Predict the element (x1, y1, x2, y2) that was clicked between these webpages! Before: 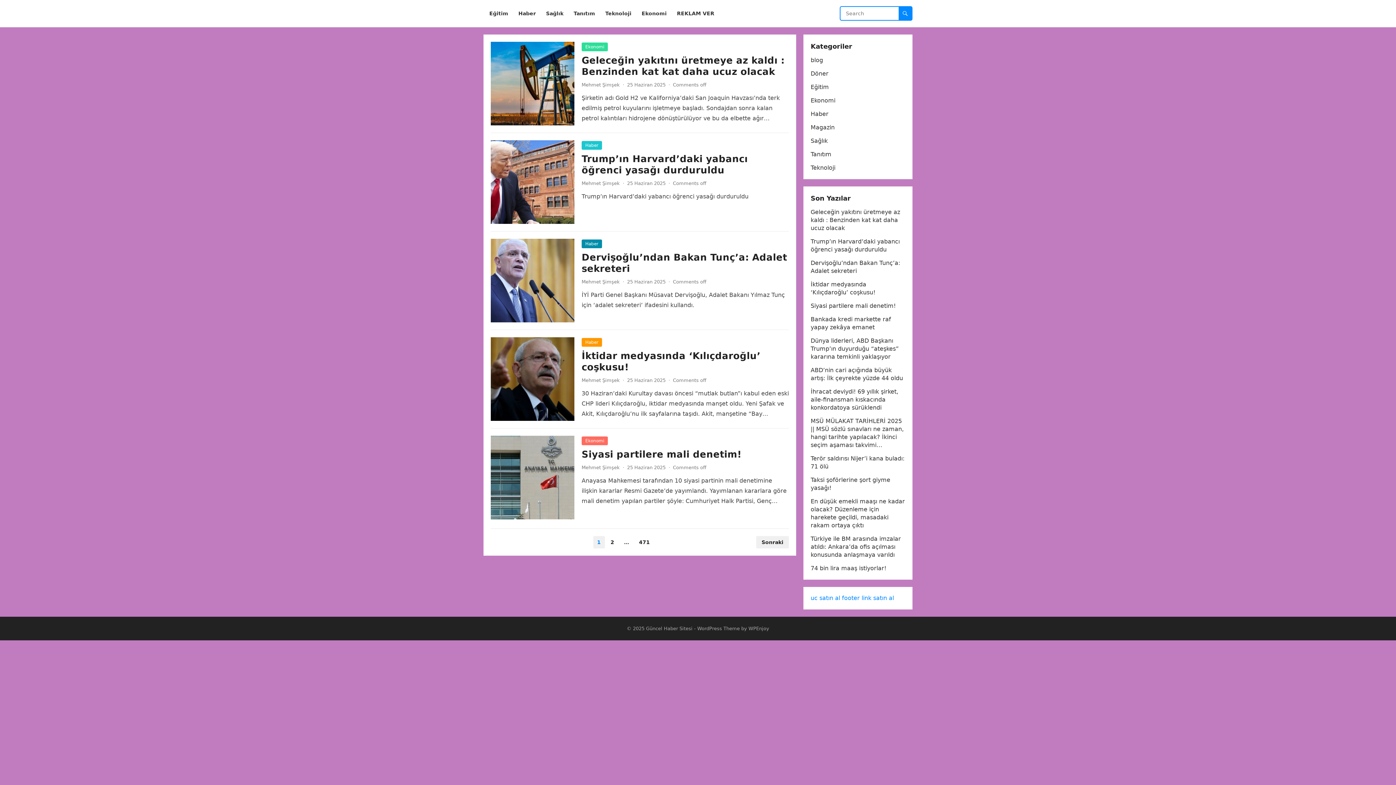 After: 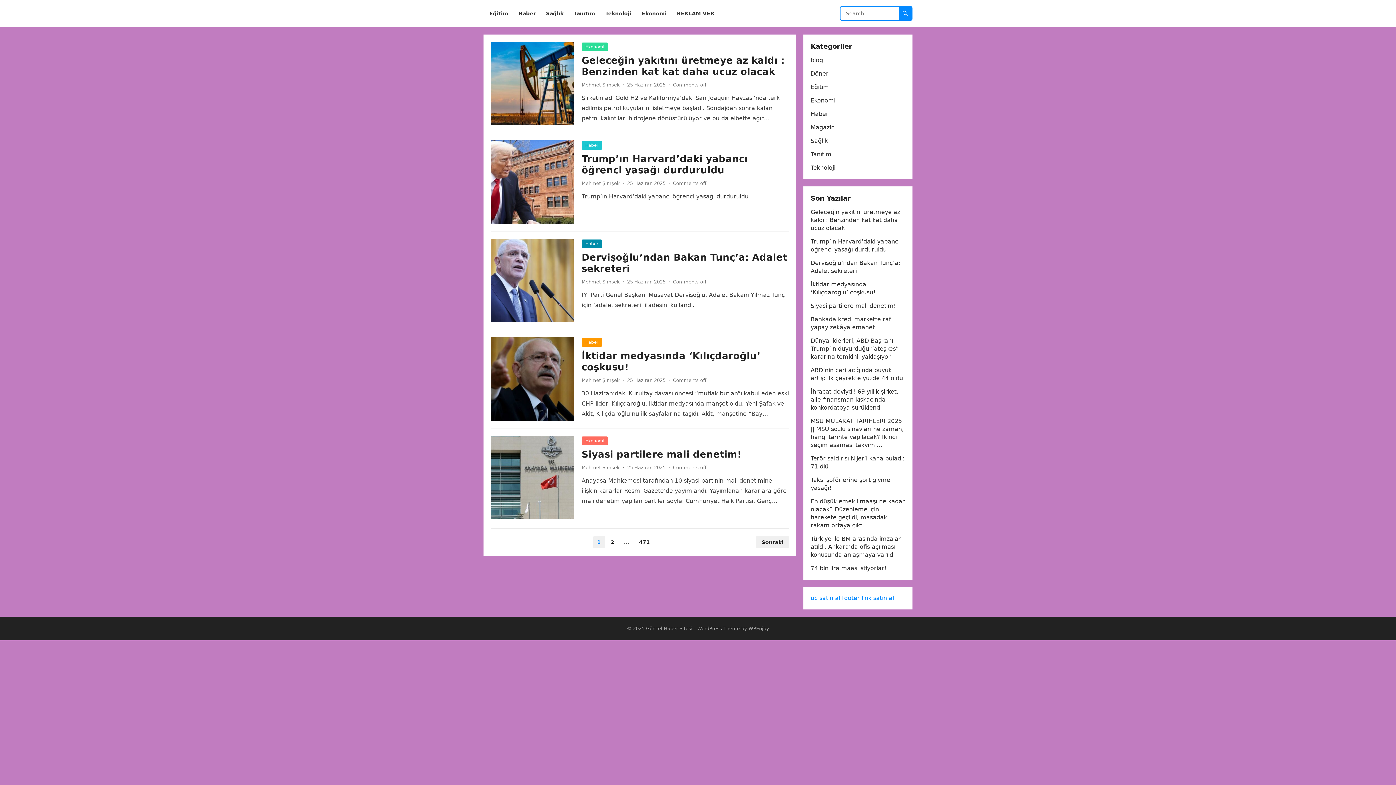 Action: bbox: (810, 594, 840, 601) label: uc satın al